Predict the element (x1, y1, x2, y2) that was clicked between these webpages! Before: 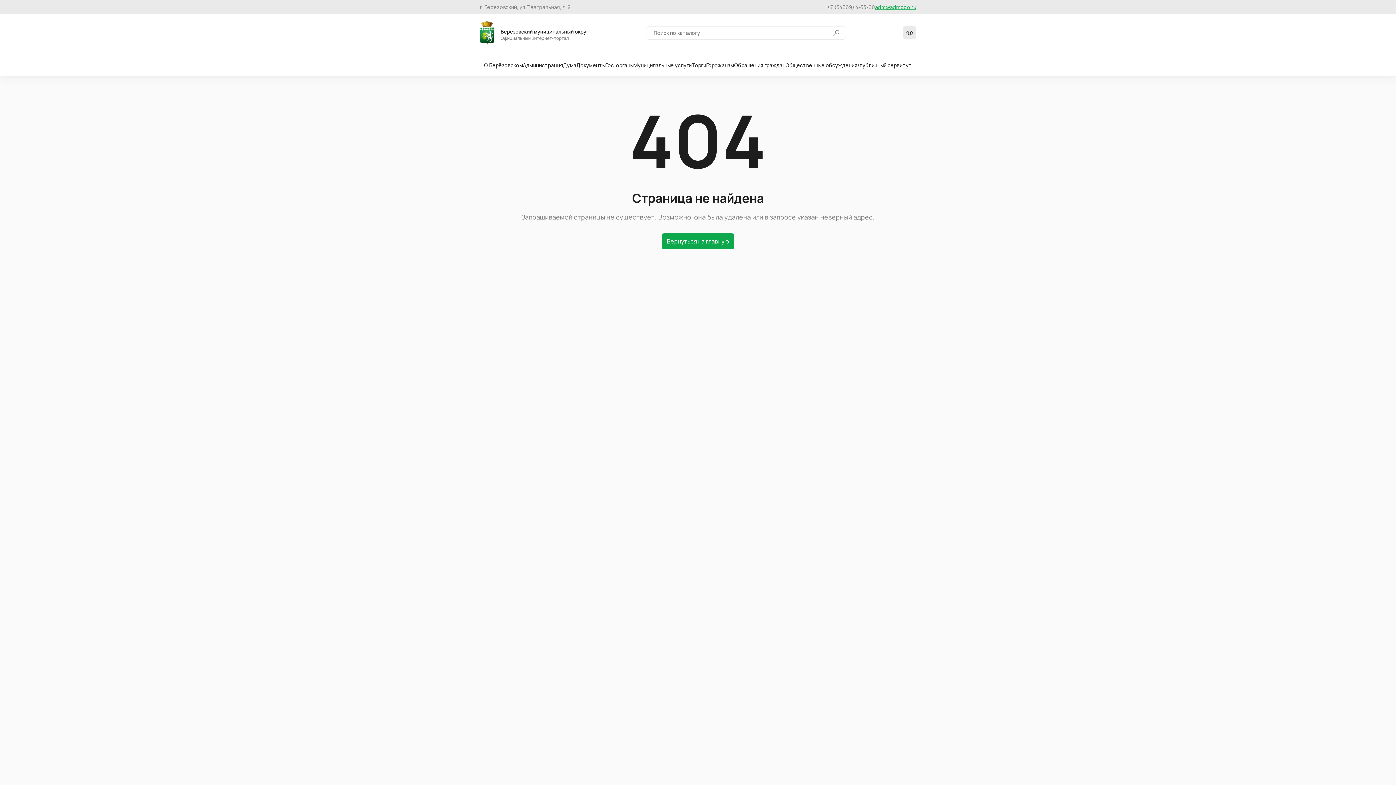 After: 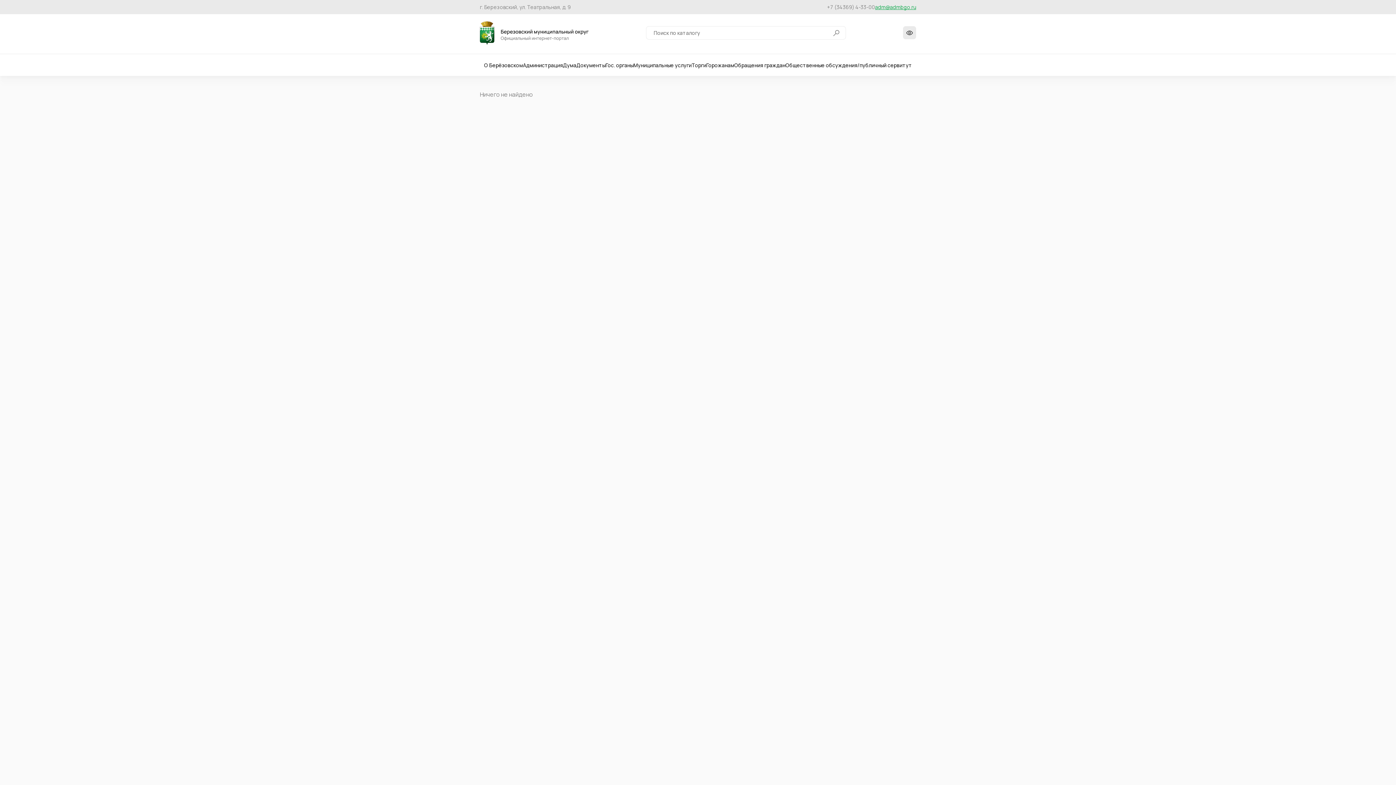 Action: bbox: (832, 28, 840, 37)